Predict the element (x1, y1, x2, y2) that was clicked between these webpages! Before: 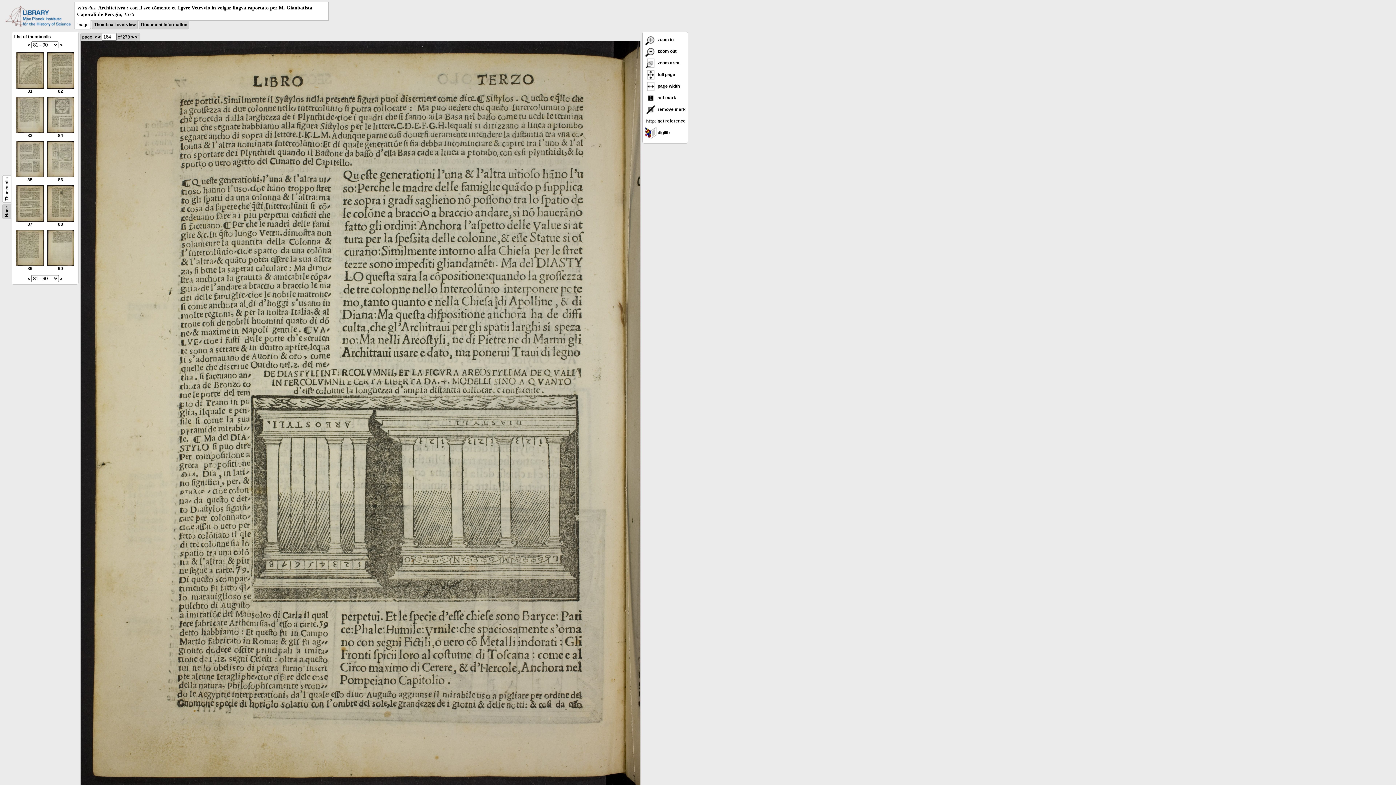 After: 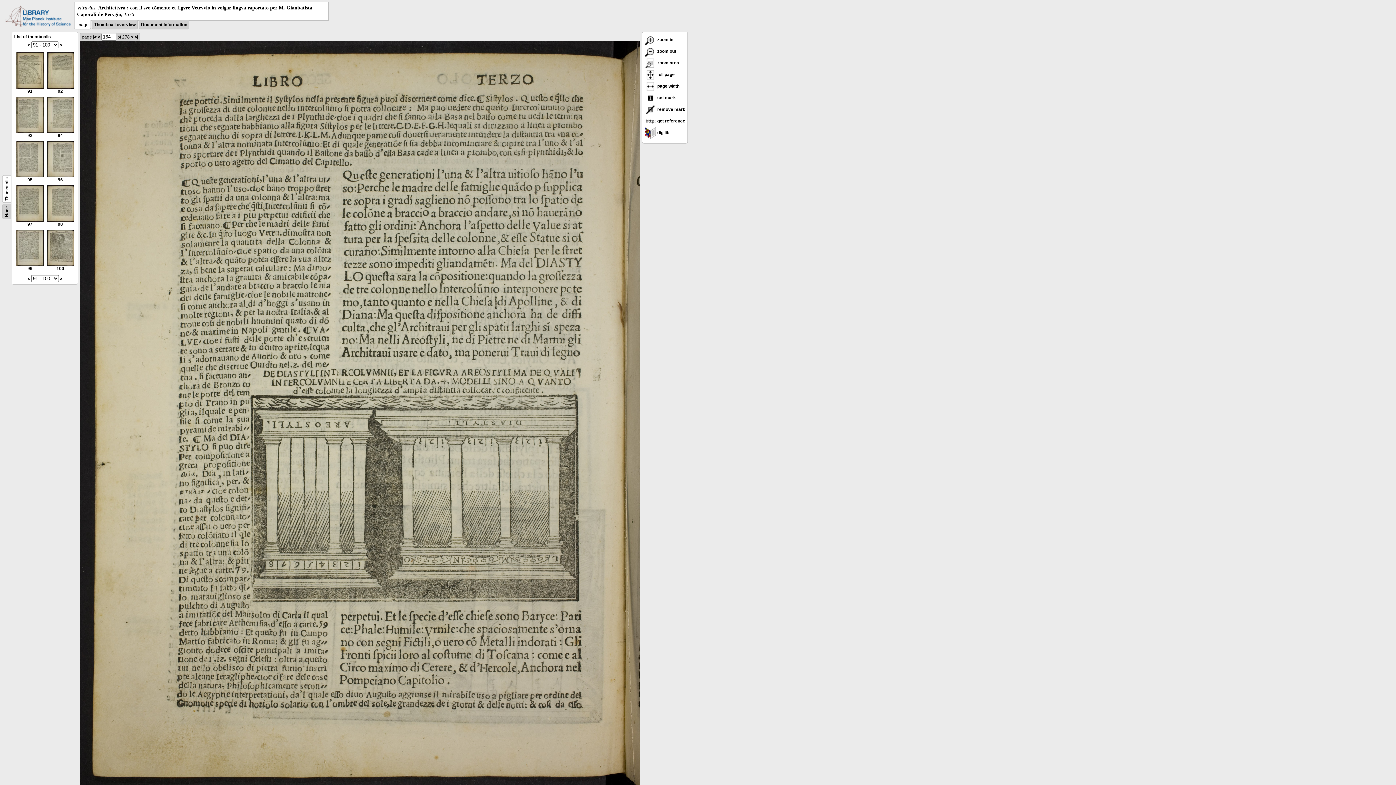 Action: bbox: (60, 276, 62, 281) label: >